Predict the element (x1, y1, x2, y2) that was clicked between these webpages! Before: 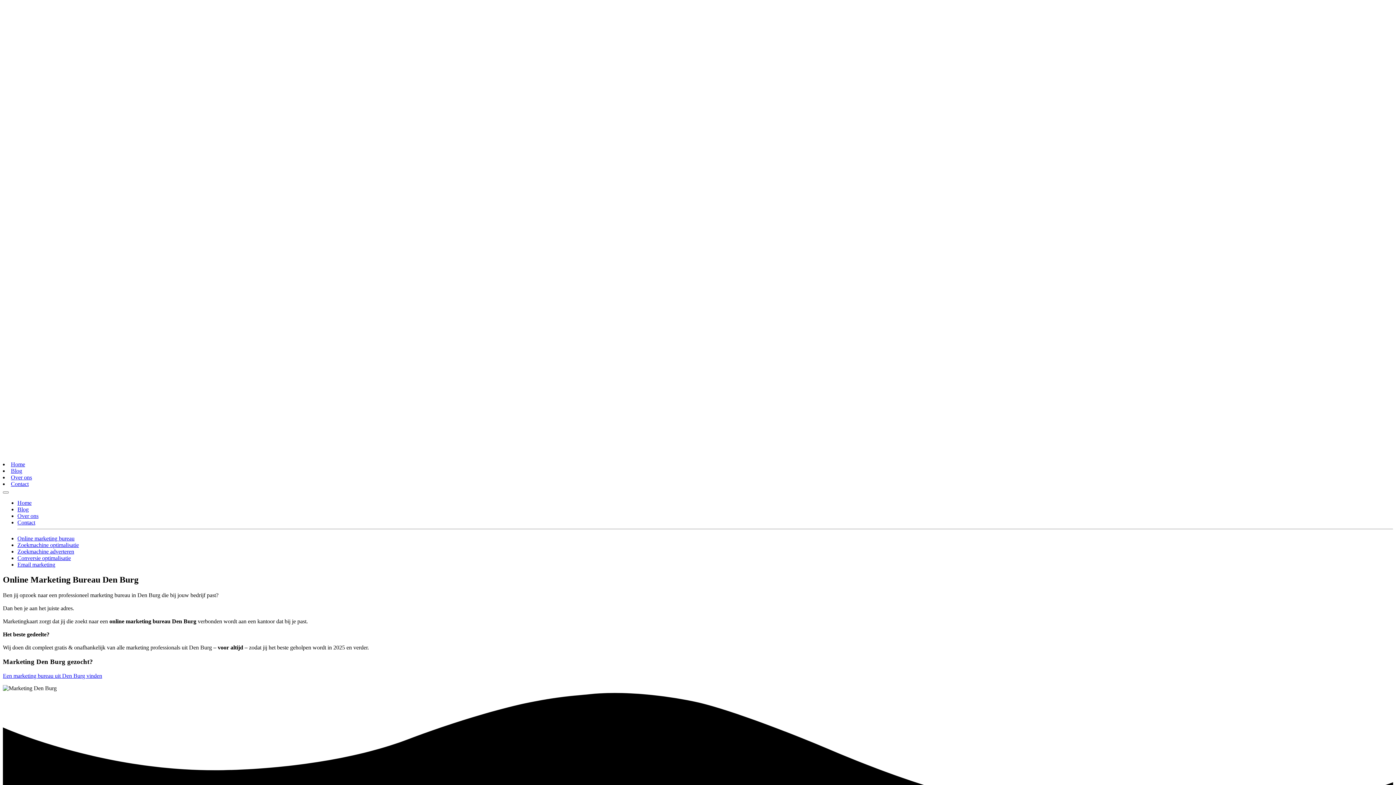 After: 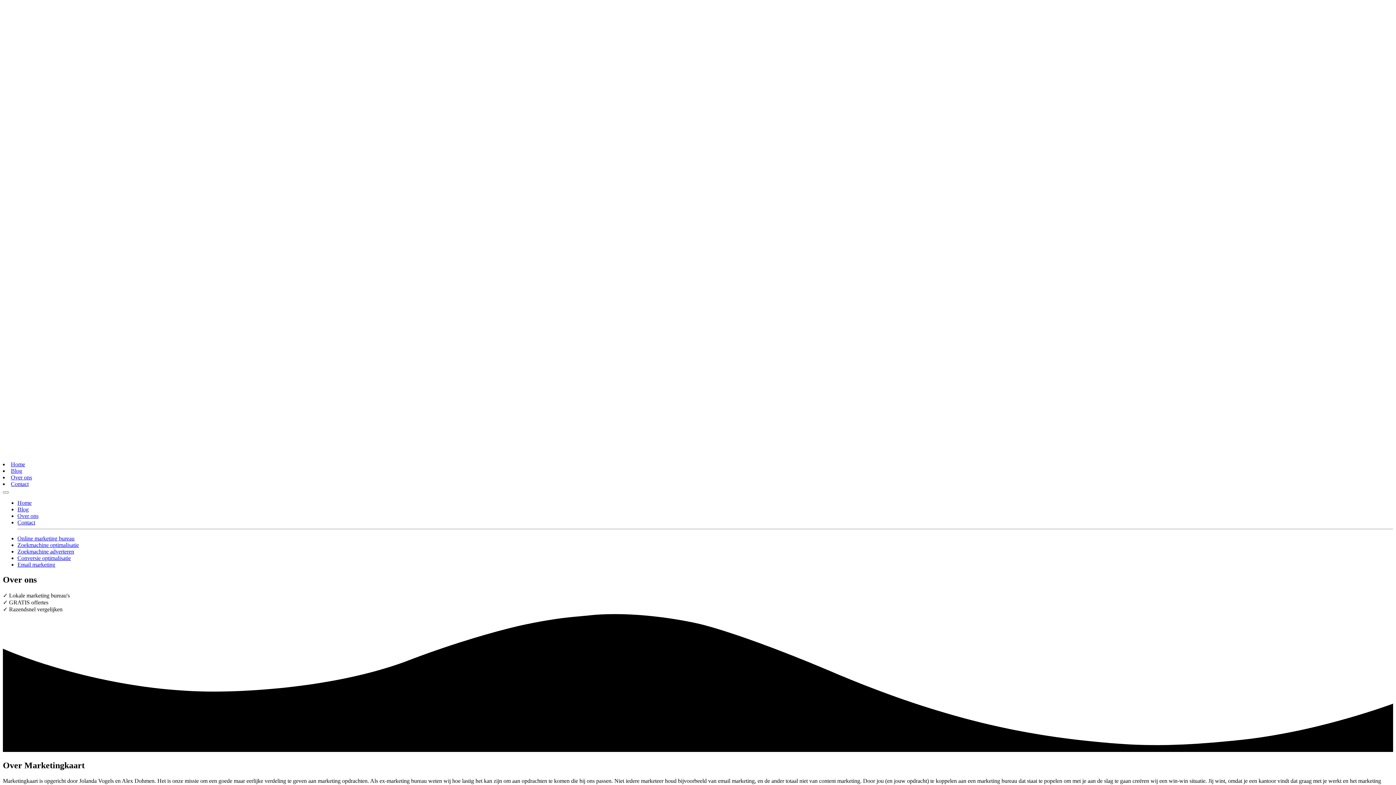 Action: label: Over ons bbox: (10, 474, 32, 480)